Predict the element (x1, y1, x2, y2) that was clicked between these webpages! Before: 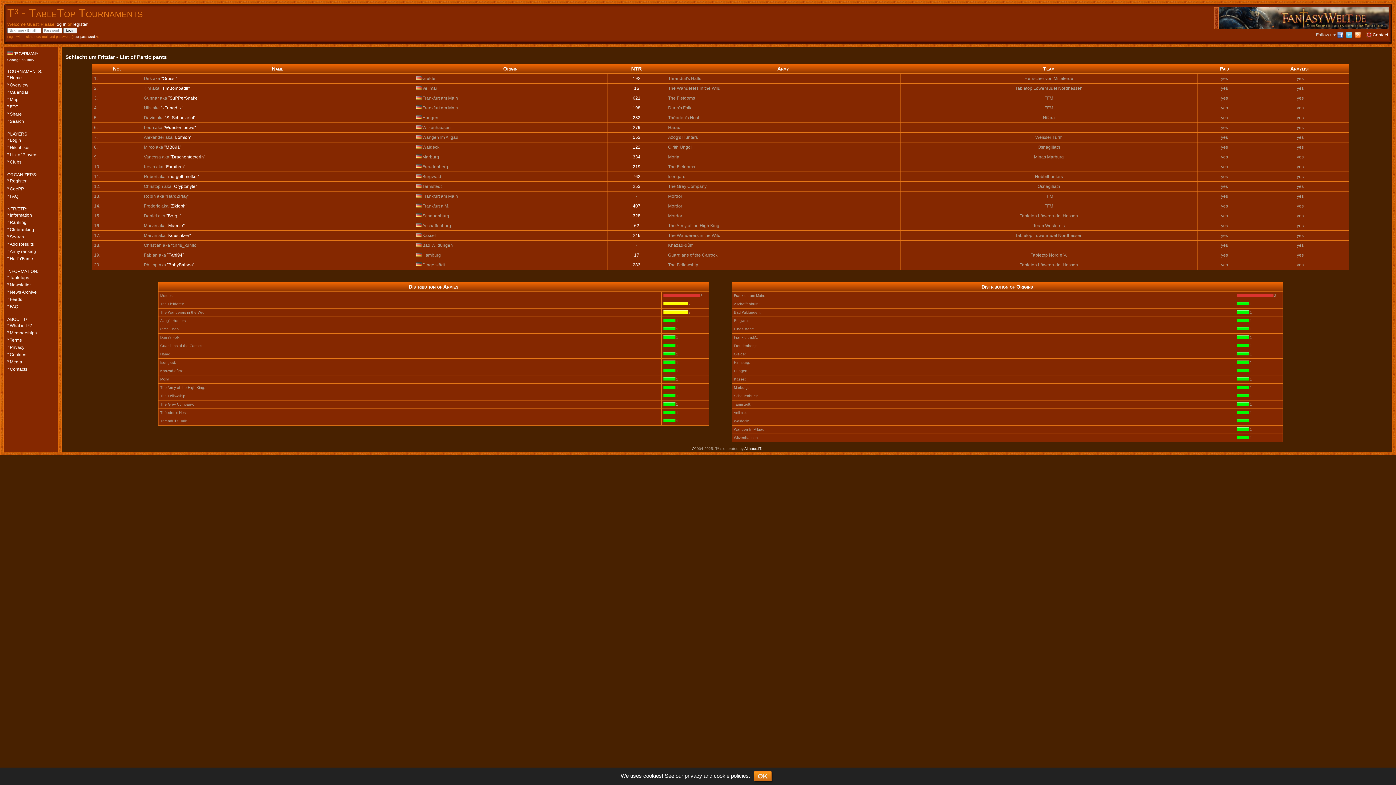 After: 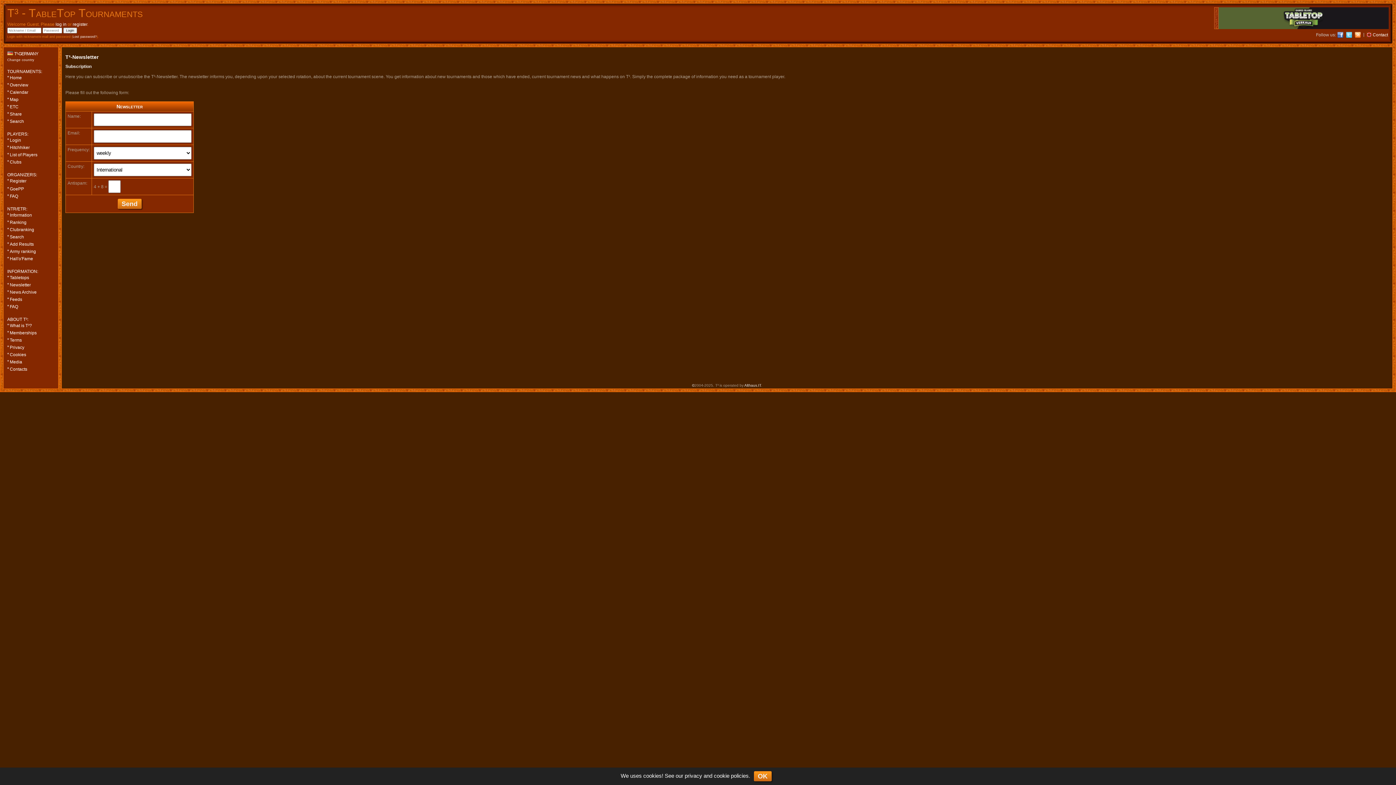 Action: bbox: (9, 282, 52, 288) label: Newsletter